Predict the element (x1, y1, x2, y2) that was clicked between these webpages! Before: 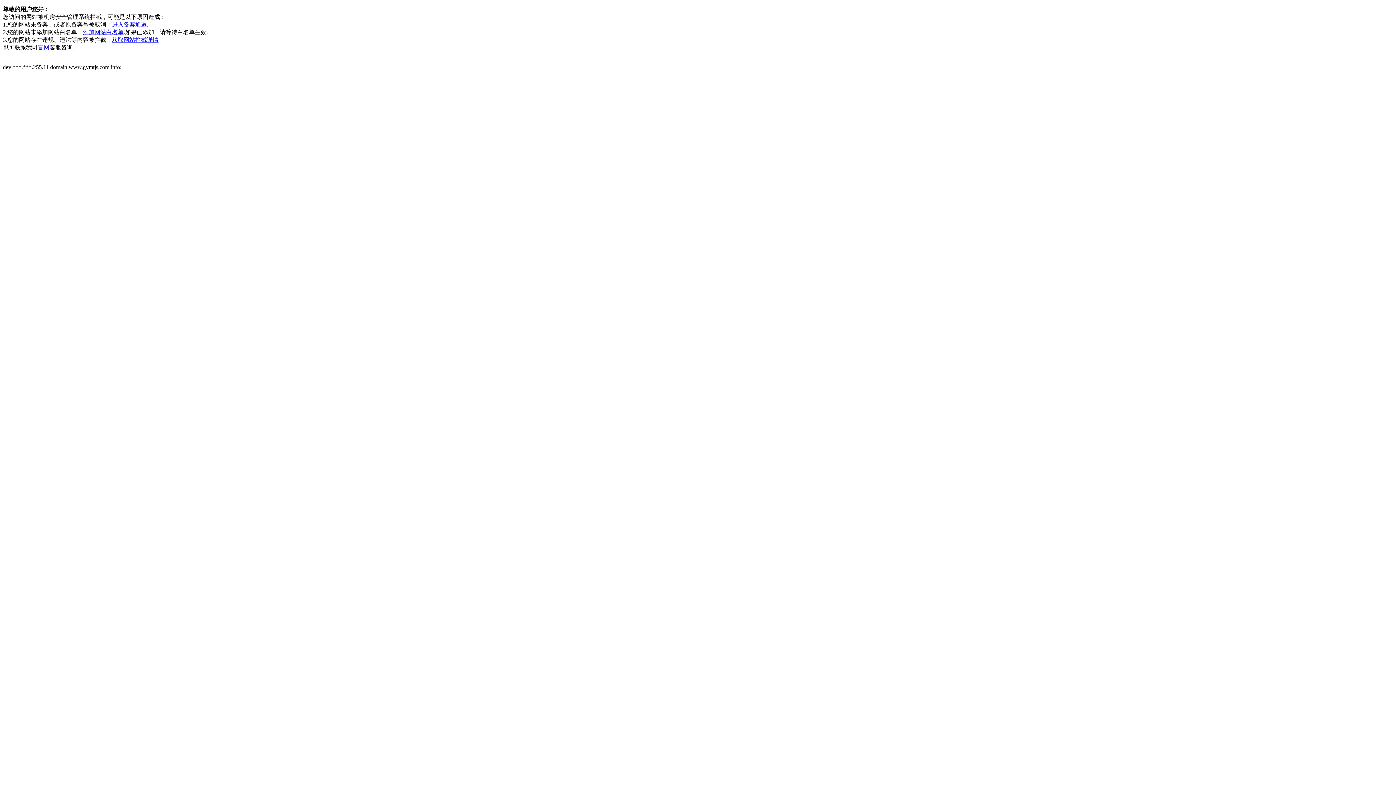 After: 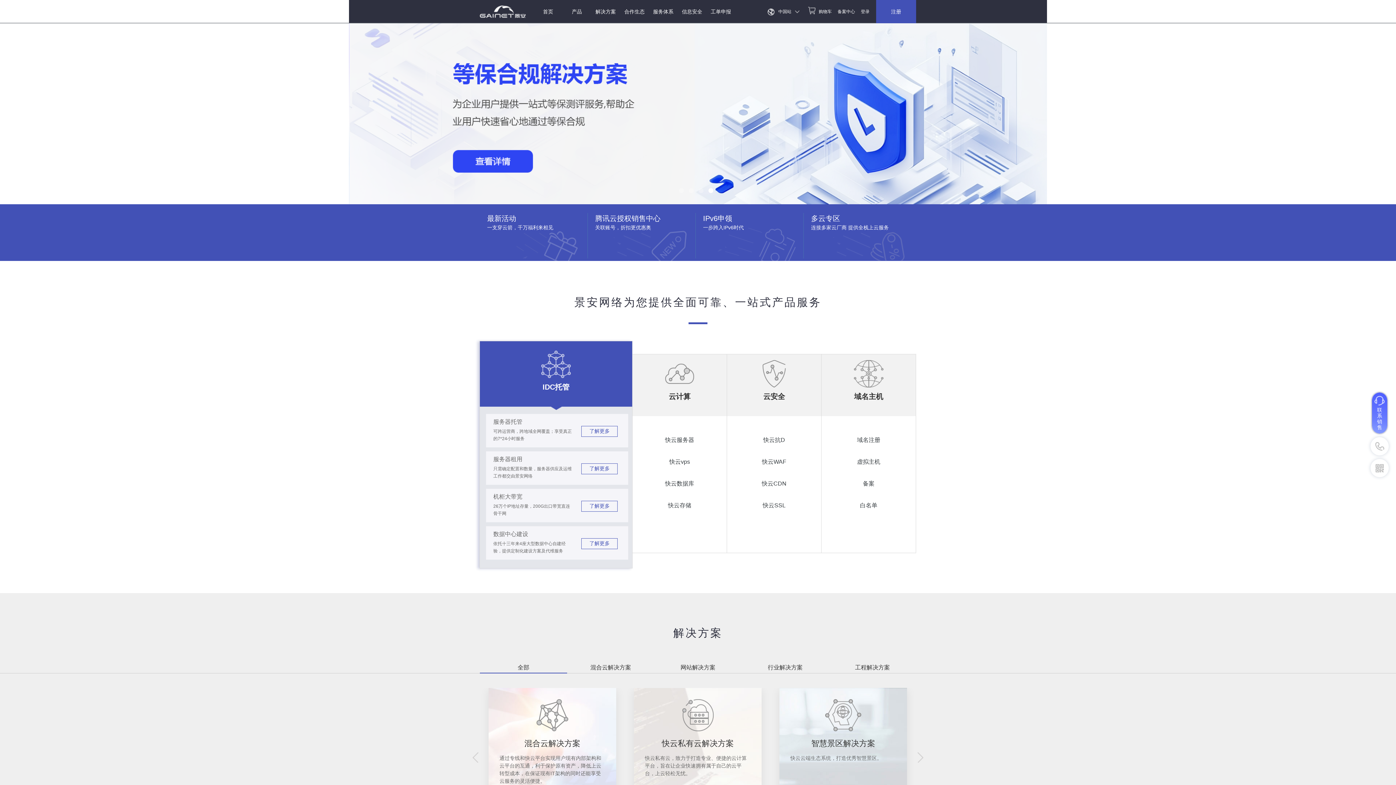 Action: bbox: (37, 44, 49, 50) label: 官网